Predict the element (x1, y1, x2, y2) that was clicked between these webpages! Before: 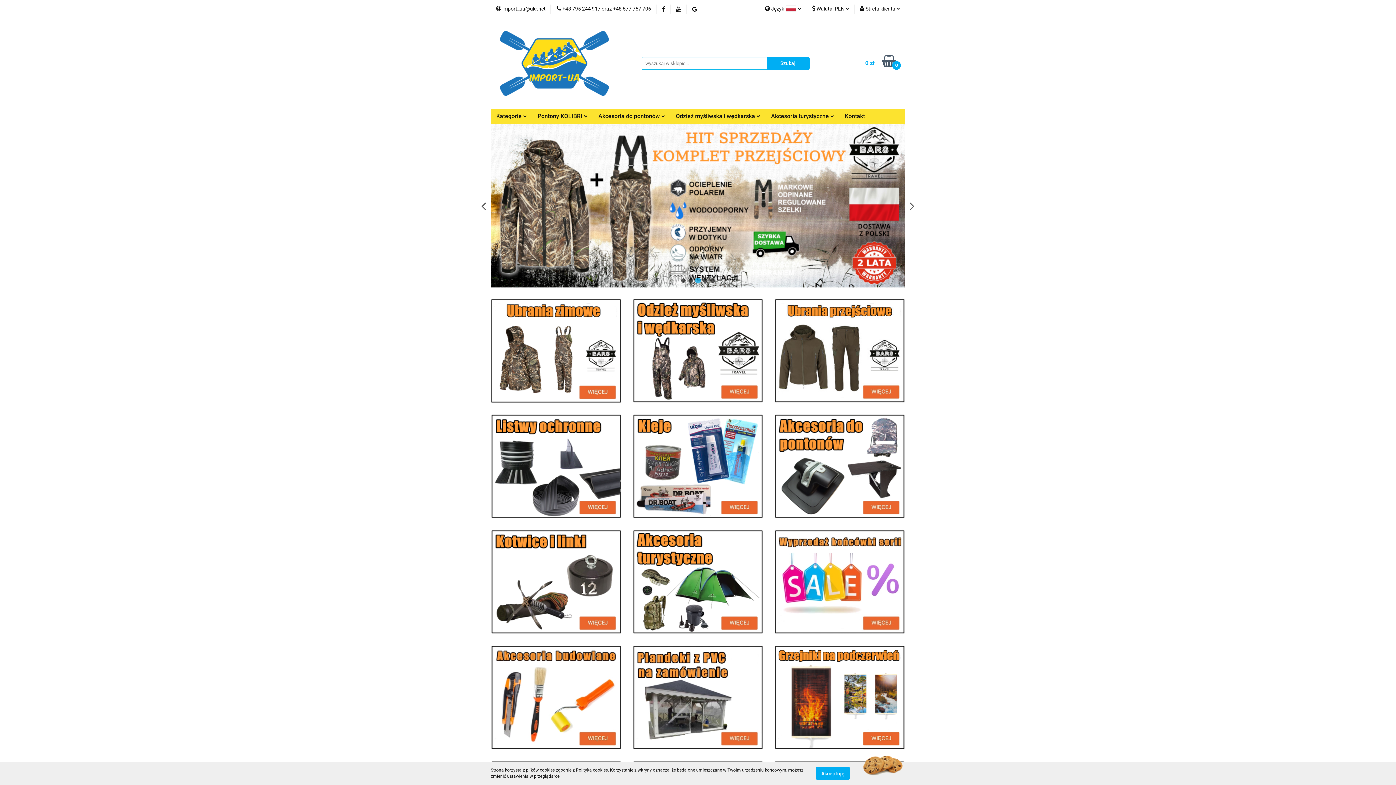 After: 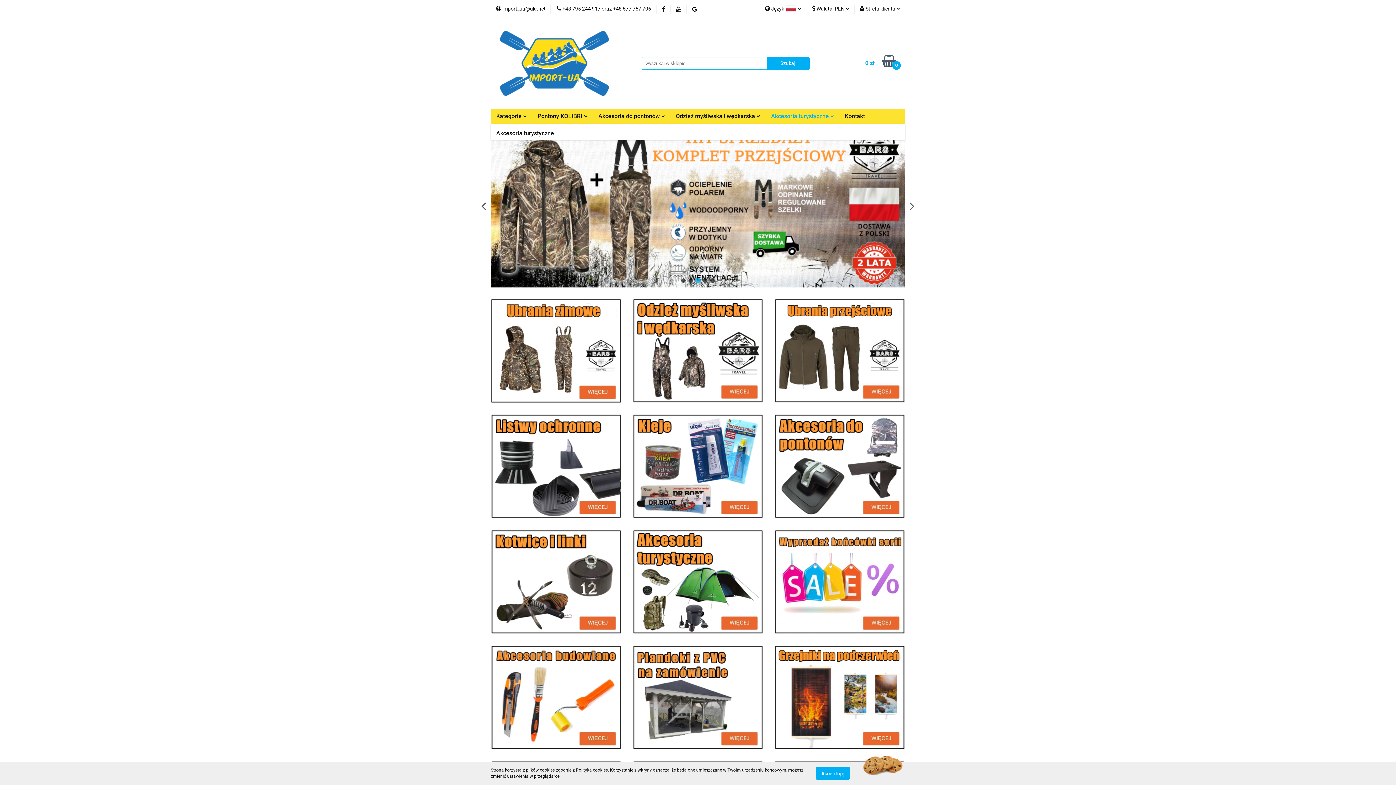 Action: label: Akcesoria turystyczne  bbox: (765, 108, 839, 123)